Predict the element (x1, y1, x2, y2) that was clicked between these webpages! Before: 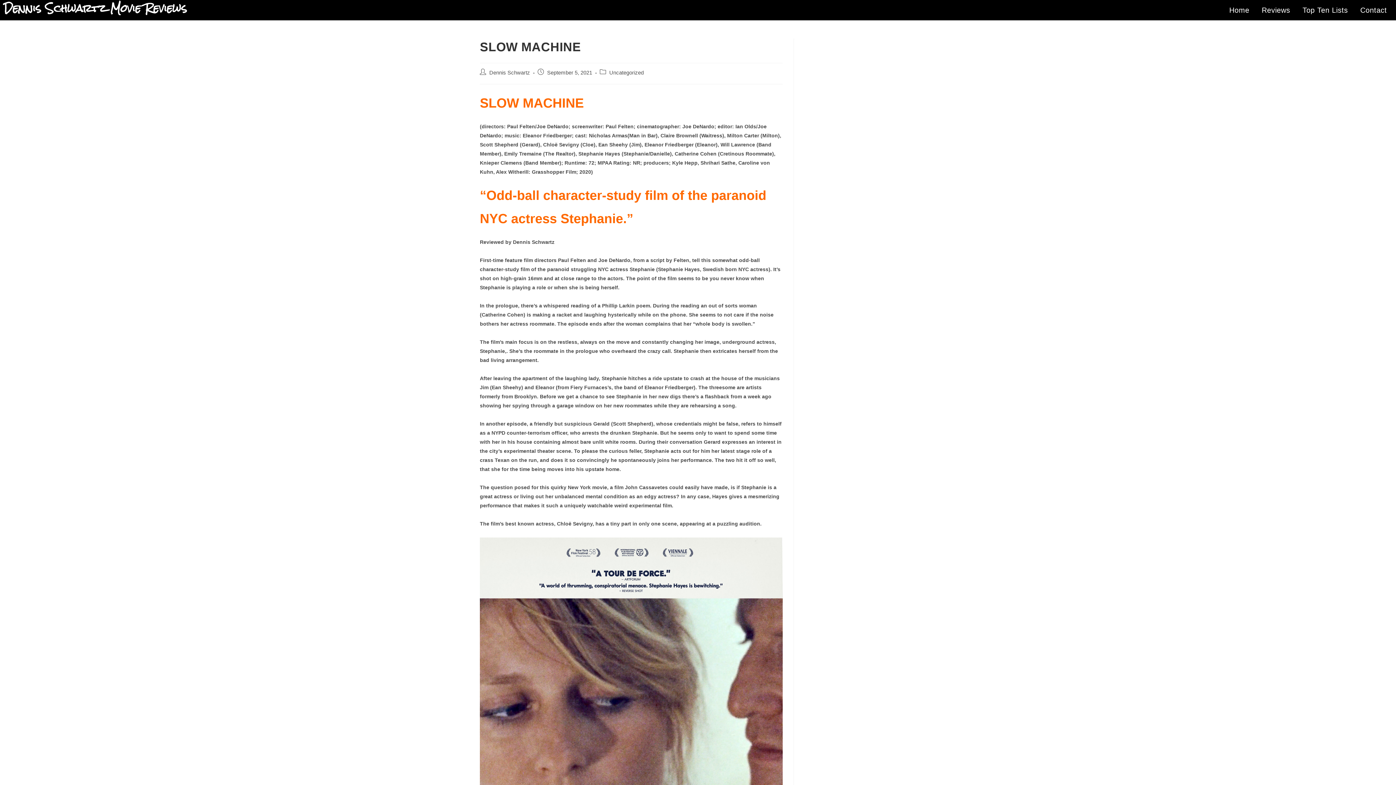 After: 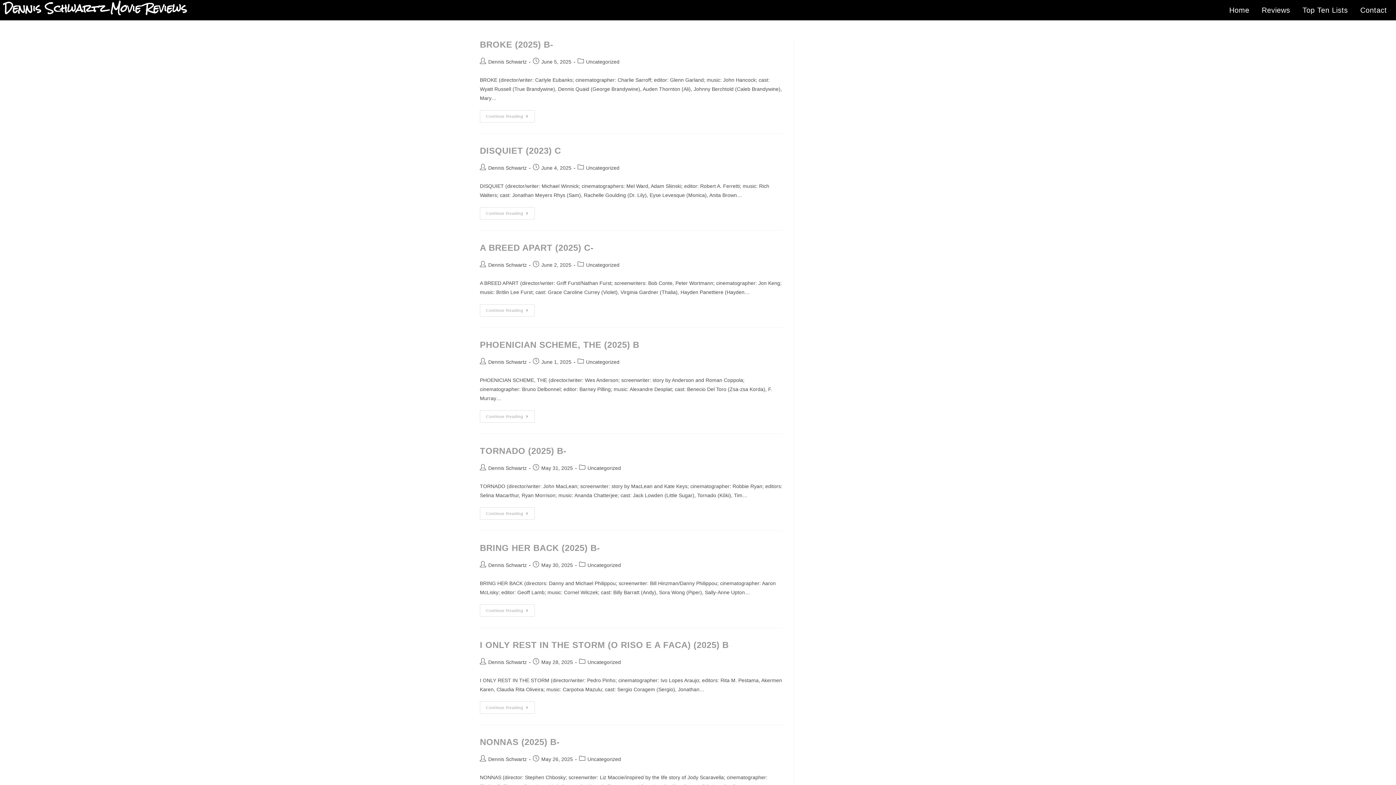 Action: label: Dennis Schwartz bbox: (489, 69, 530, 75)